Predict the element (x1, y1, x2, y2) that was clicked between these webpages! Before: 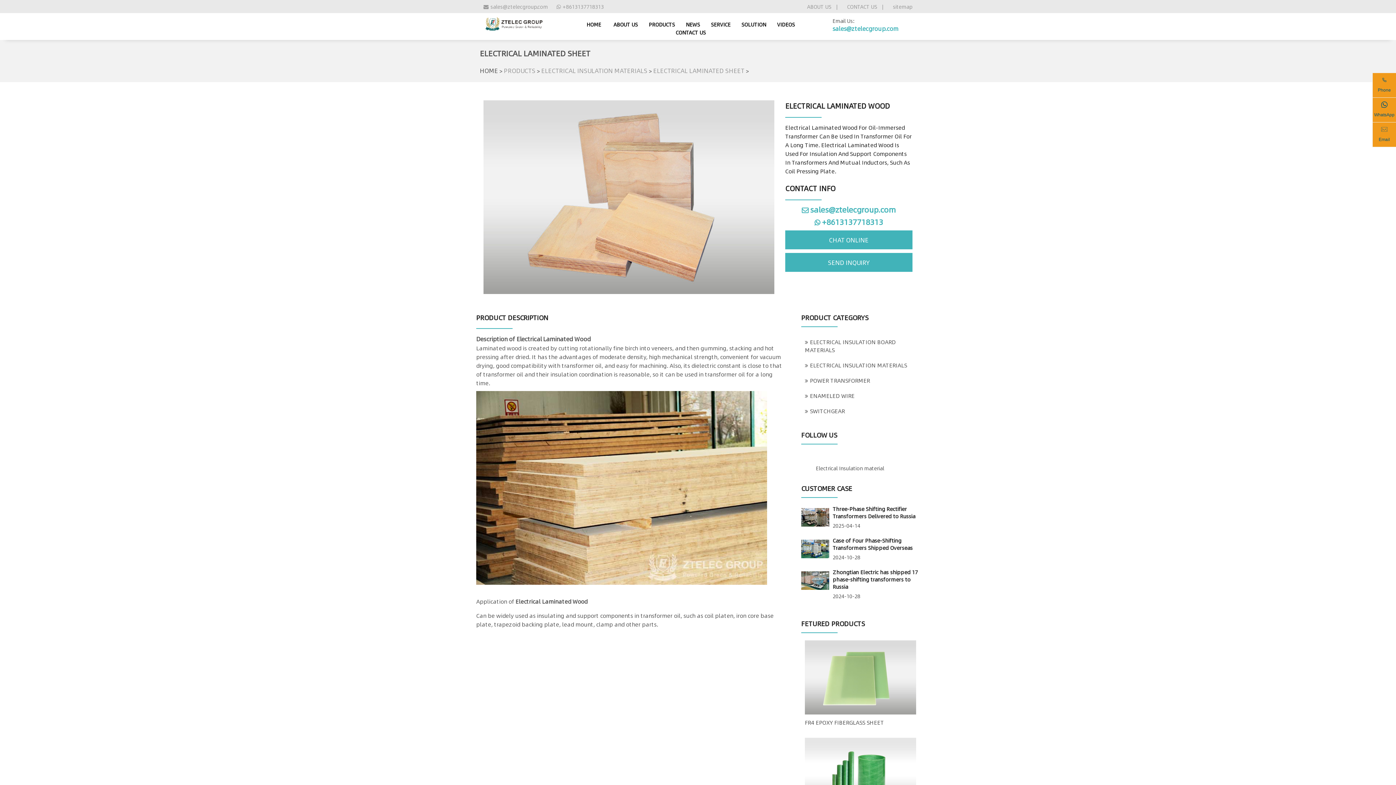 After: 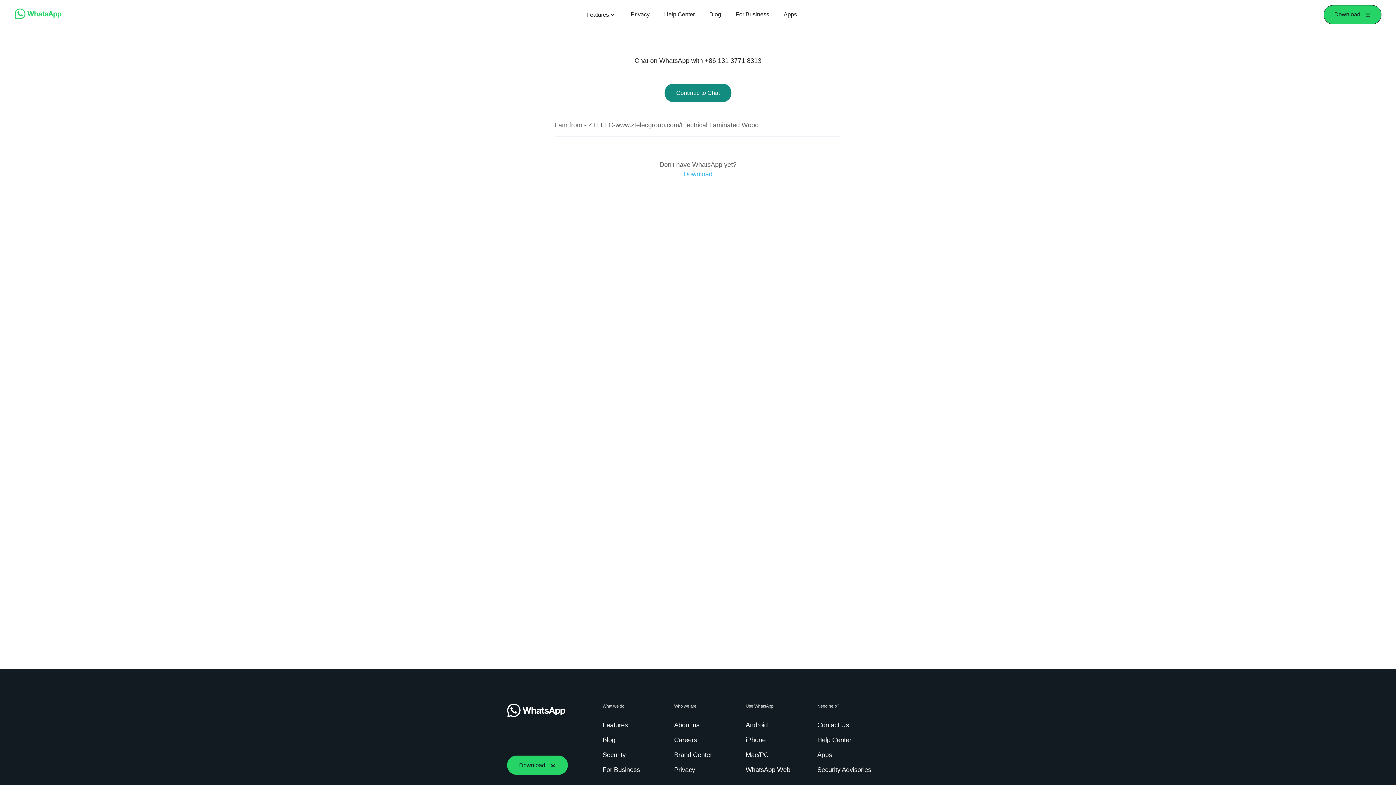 Action: bbox: (822, 216, 883, 228) label: +8613137718313